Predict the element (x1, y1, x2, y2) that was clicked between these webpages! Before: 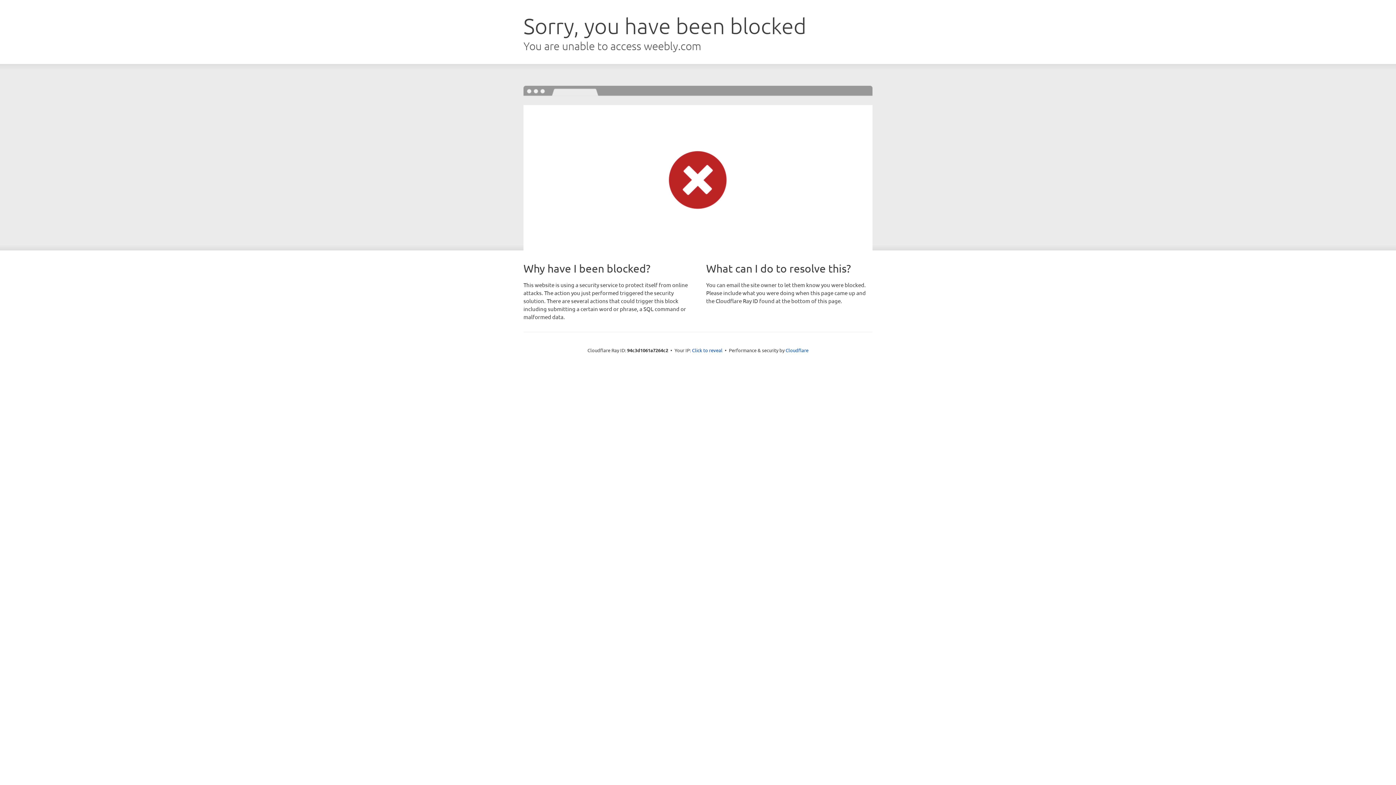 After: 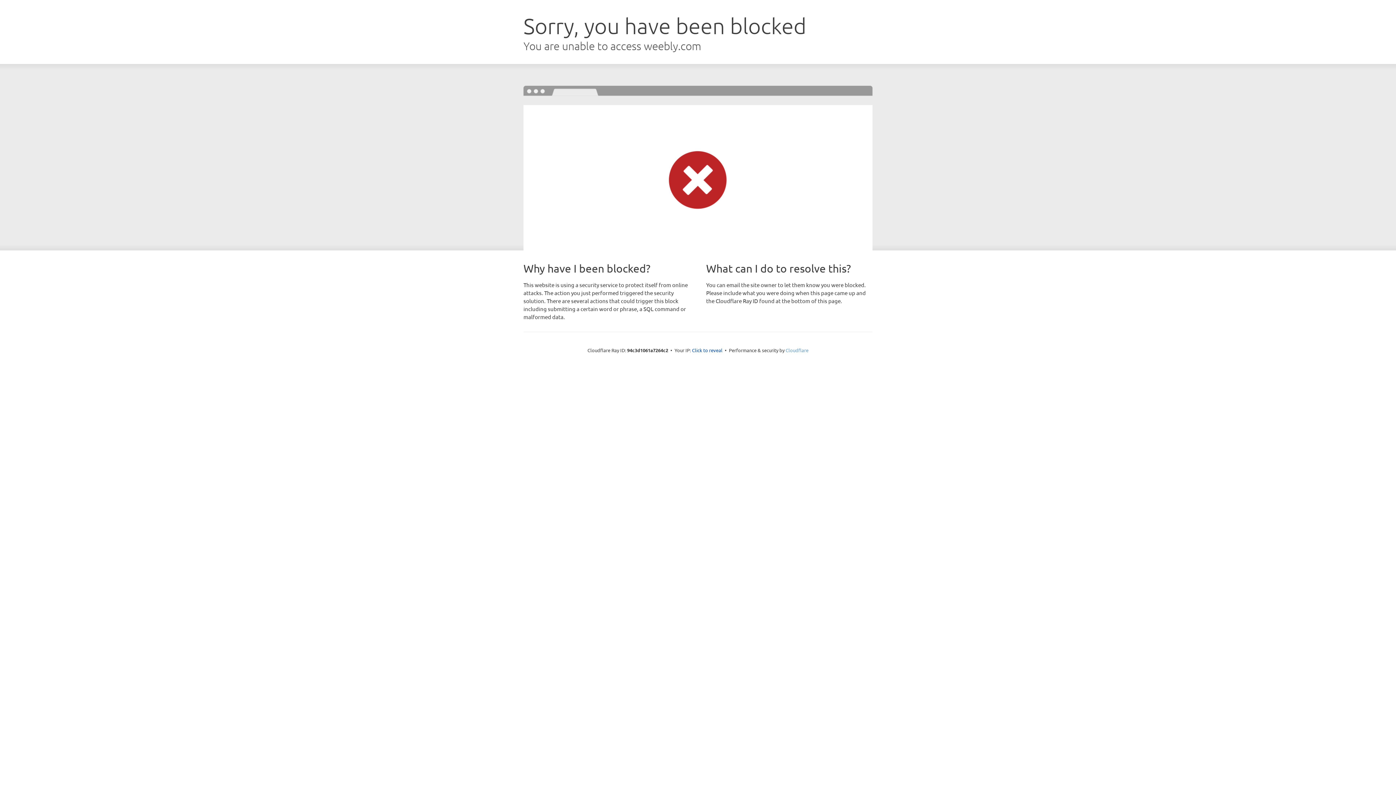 Action: label: Cloudflare bbox: (785, 347, 808, 353)